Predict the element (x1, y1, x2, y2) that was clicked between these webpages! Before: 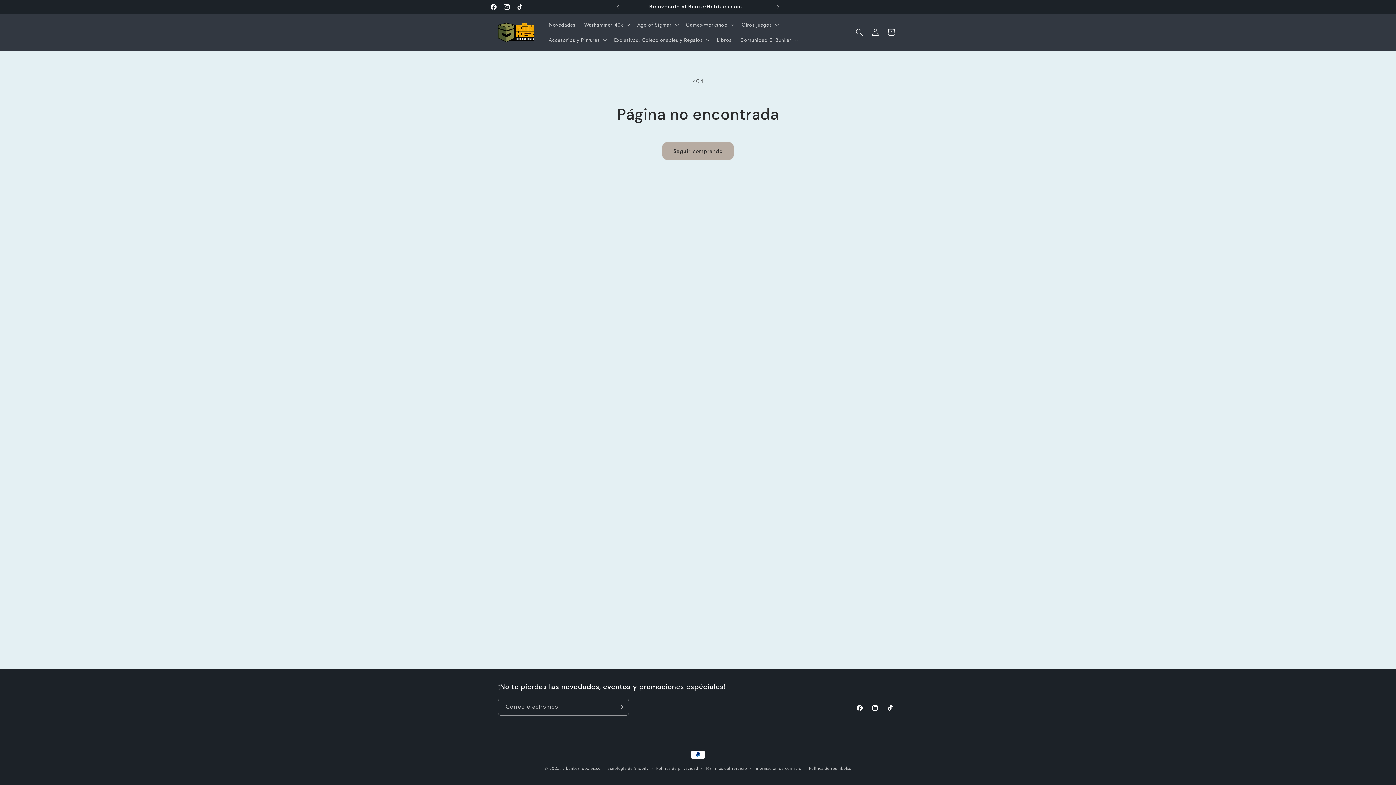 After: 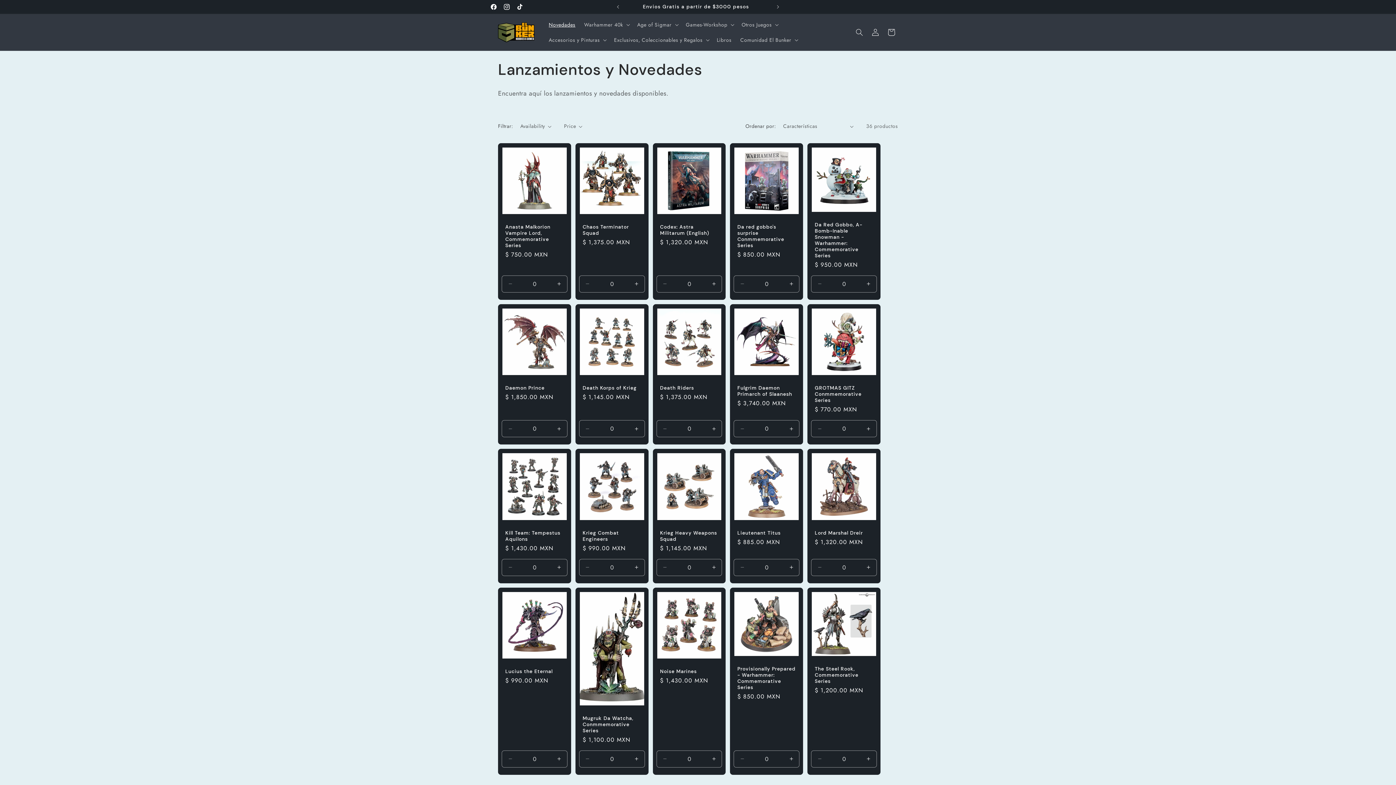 Action: bbox: (544, 17, 579, 32) label: Novedades